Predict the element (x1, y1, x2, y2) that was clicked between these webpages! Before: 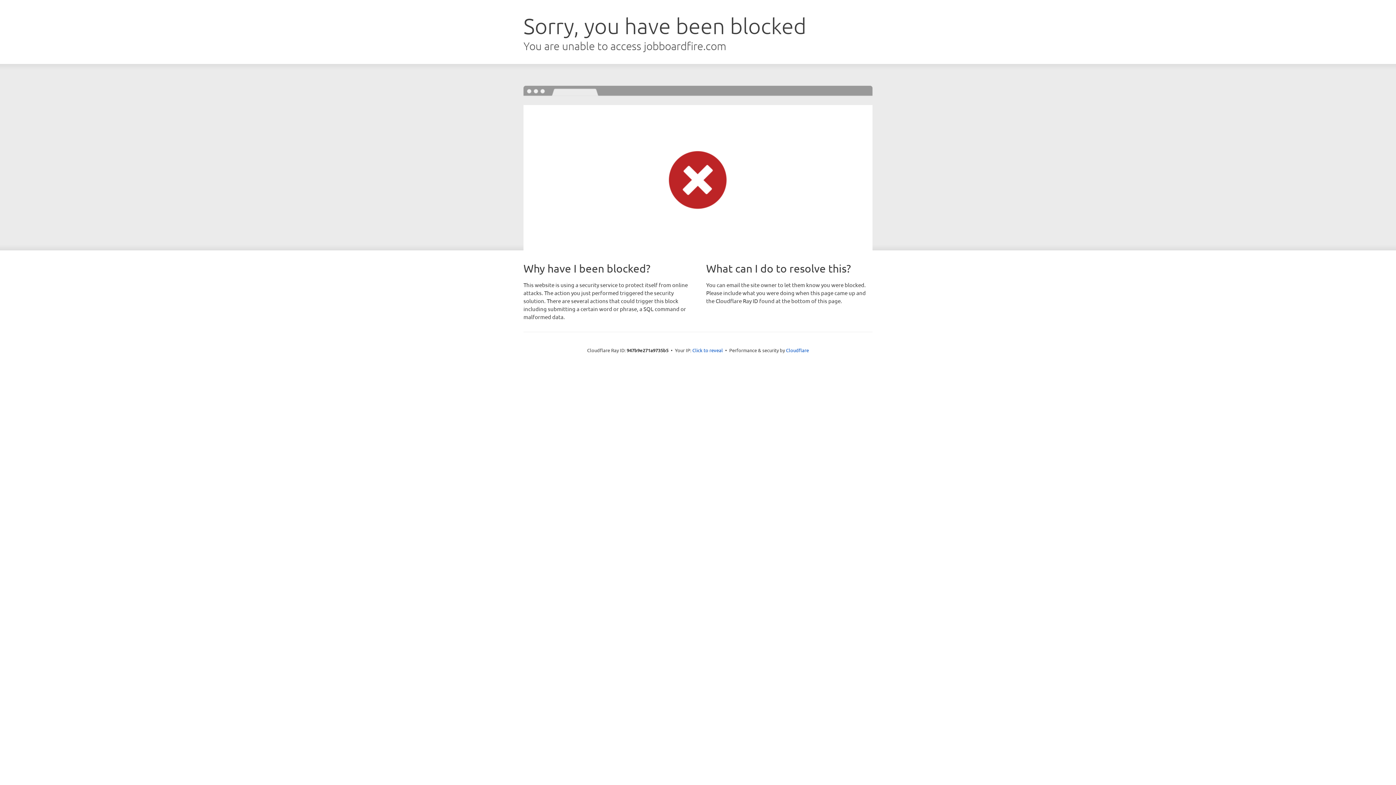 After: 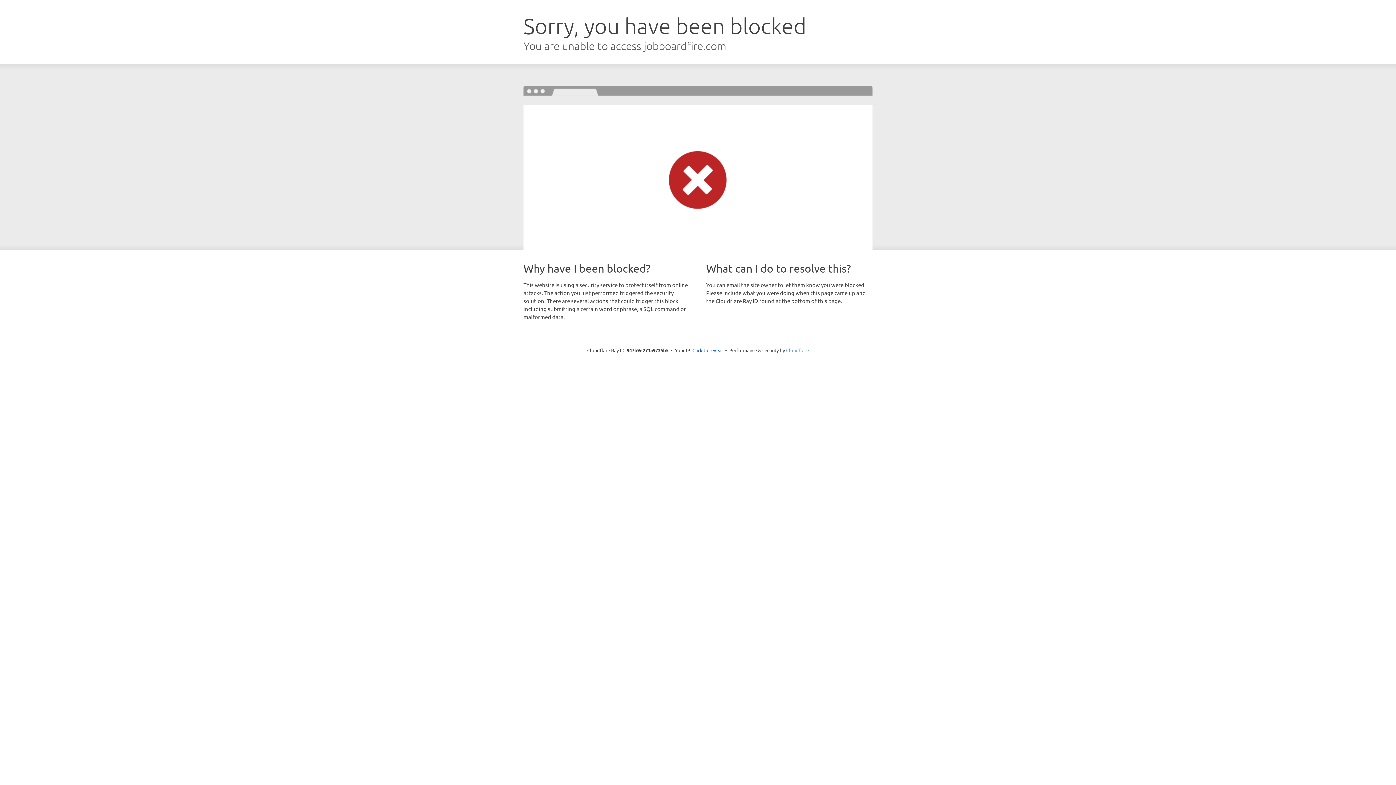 Action: bbox: (786, 347, 809, 353) label: Cloudflare